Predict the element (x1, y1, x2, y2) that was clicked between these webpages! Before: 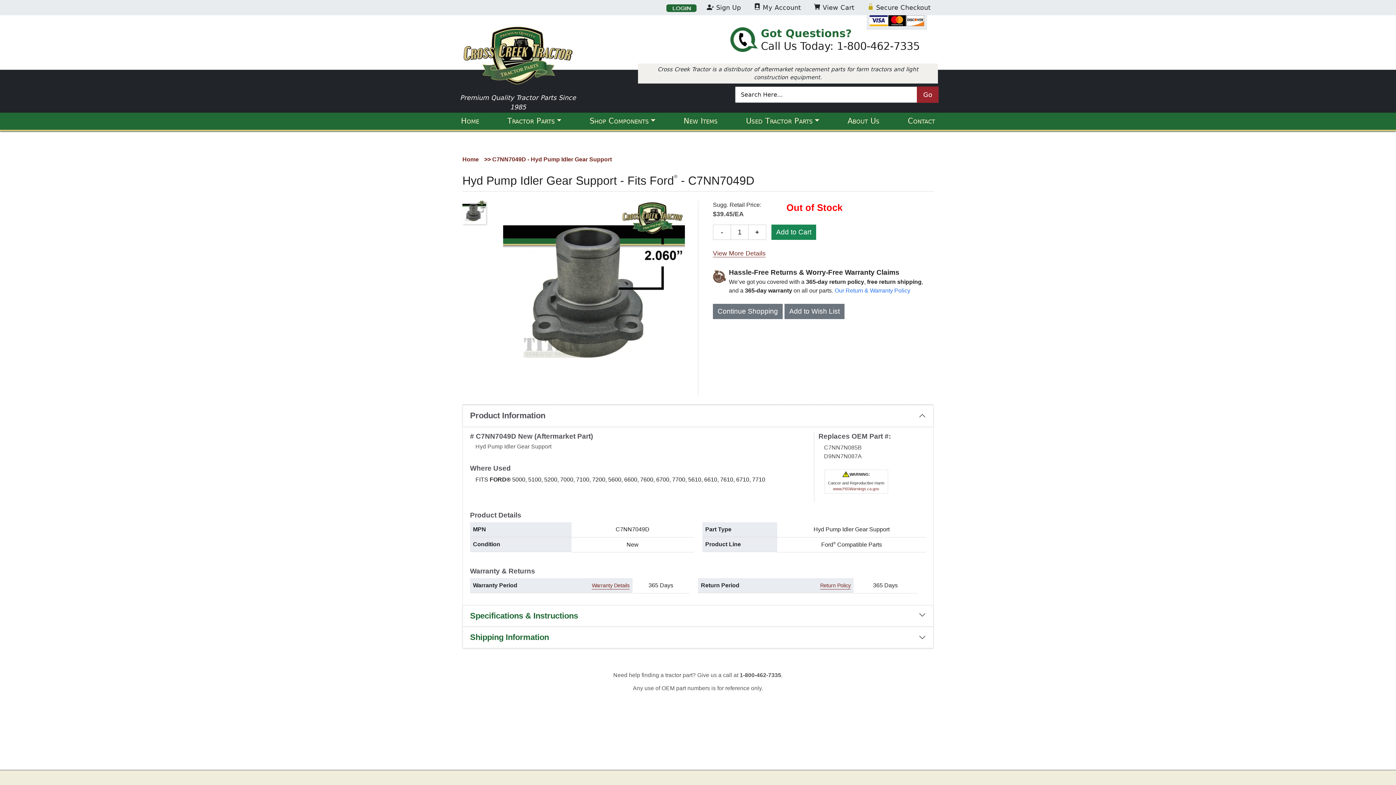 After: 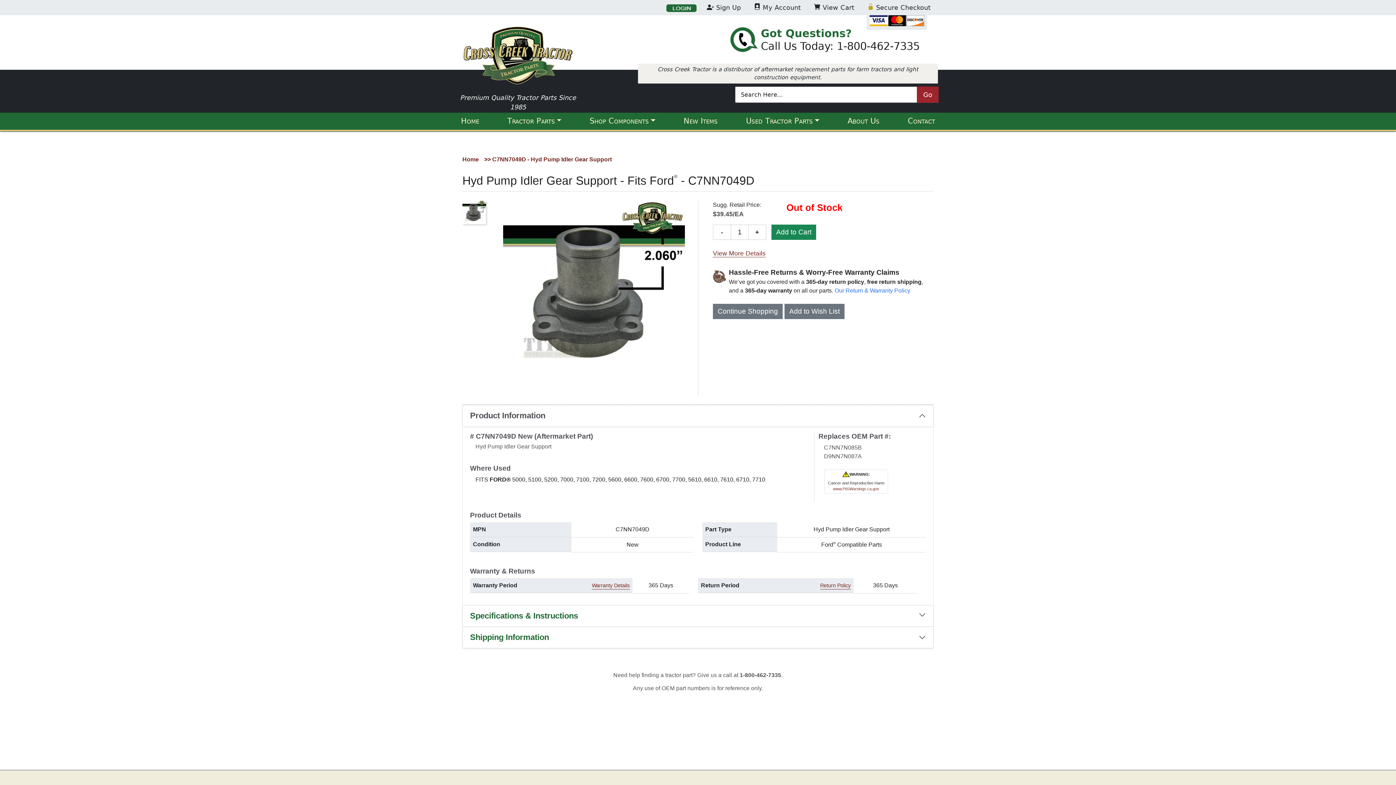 Action: bbox: (492, 156, 612, 162) label: C7NN7049D - Hyd Pump Idler Gear Support